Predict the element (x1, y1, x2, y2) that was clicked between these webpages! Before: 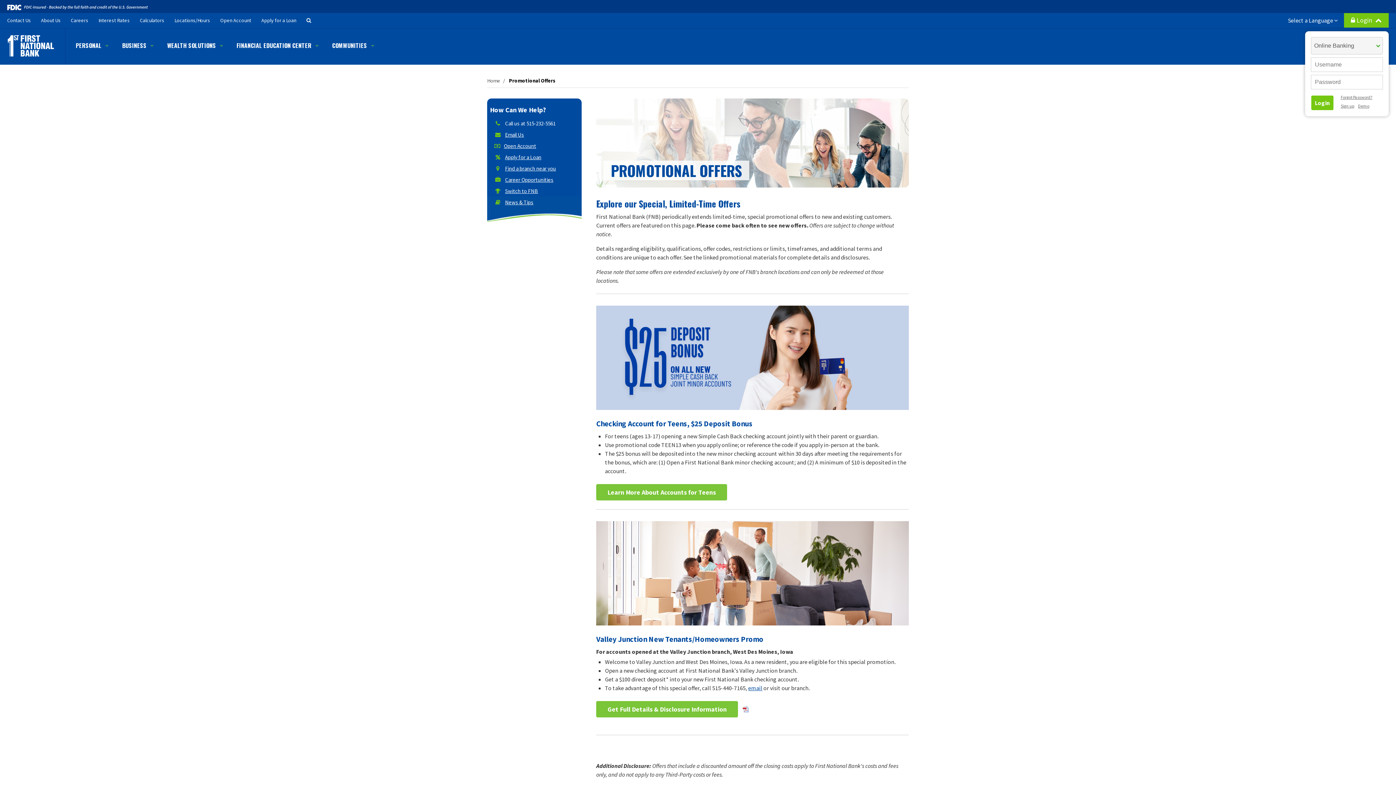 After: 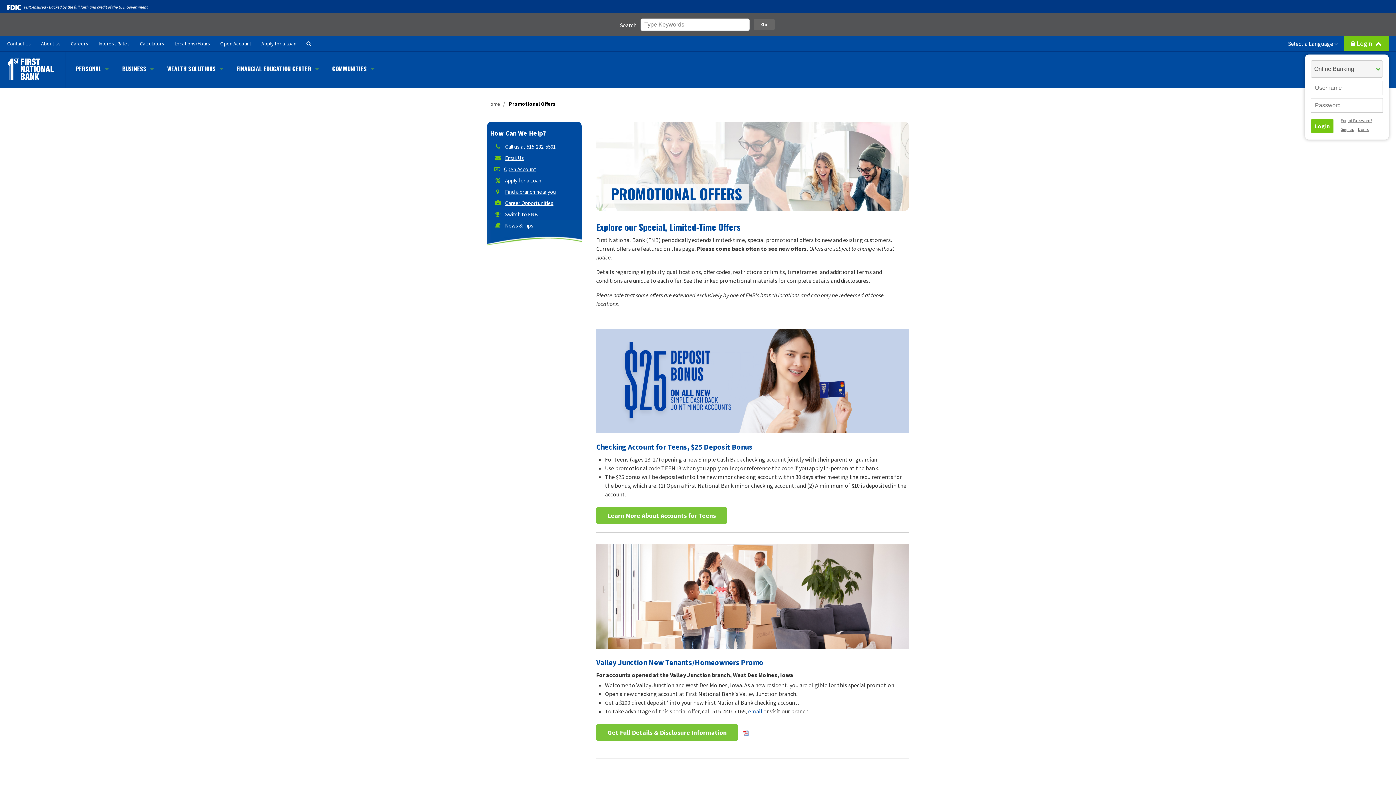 Action: label: Search Button bbox: (306, 16, 311, 24)